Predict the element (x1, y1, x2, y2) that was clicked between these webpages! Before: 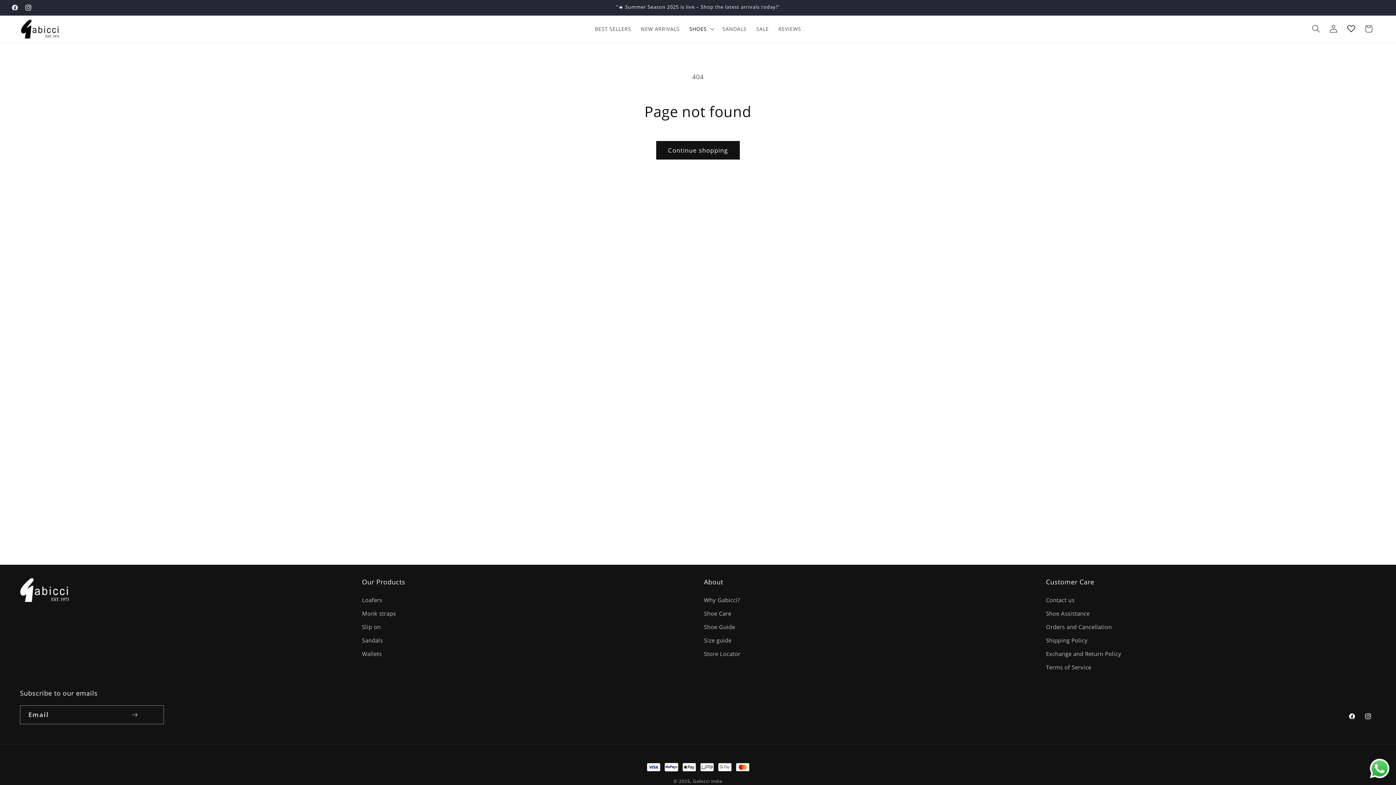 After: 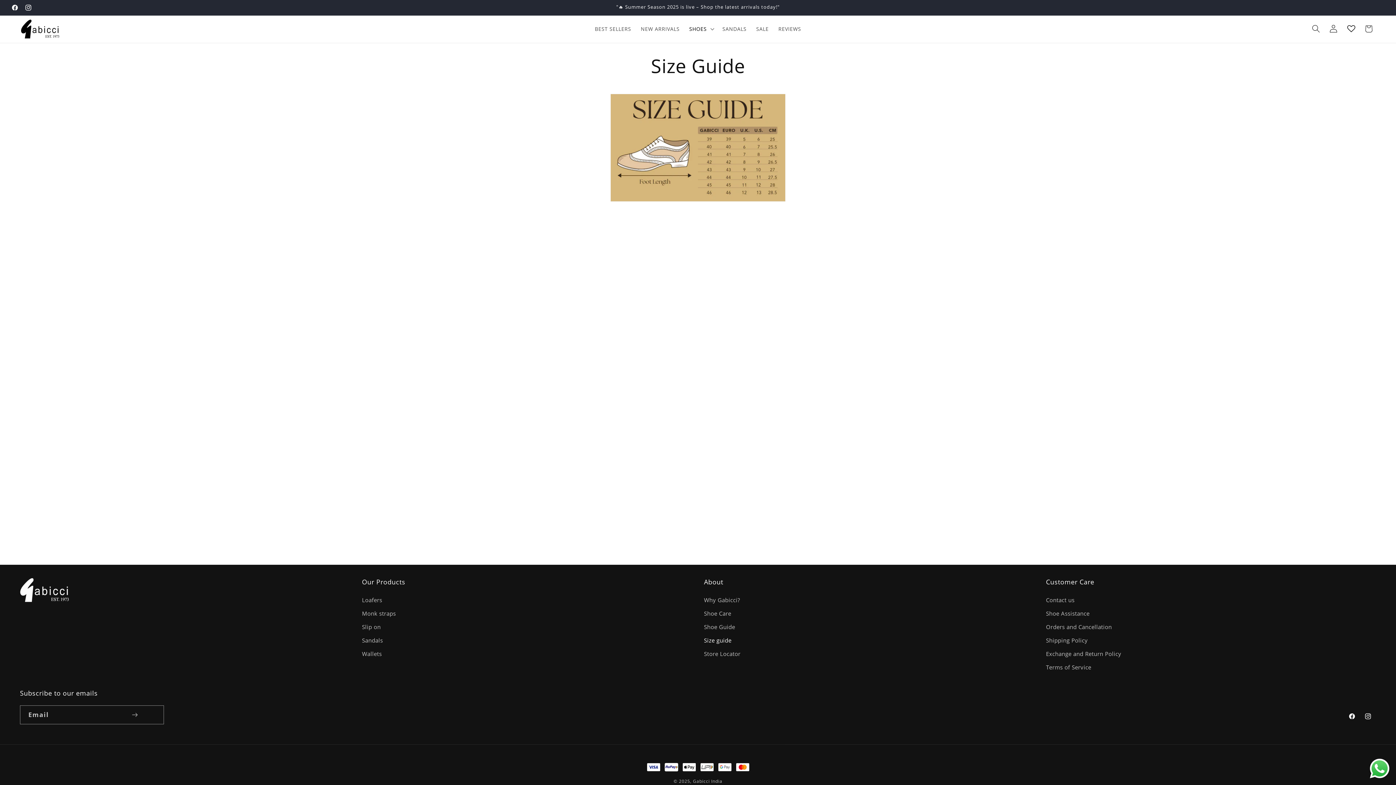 Action: bbox: (704, 634, 731, 647) label: Size guide